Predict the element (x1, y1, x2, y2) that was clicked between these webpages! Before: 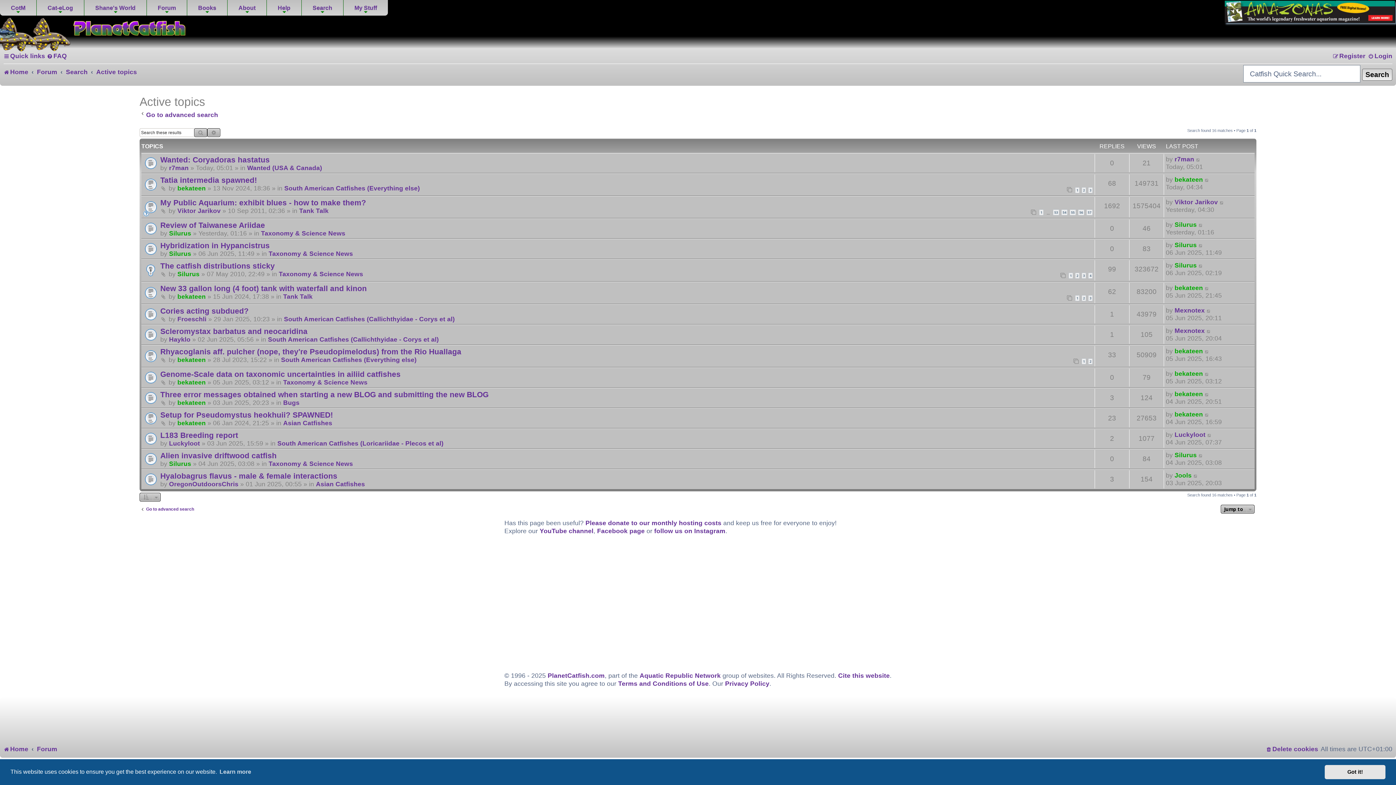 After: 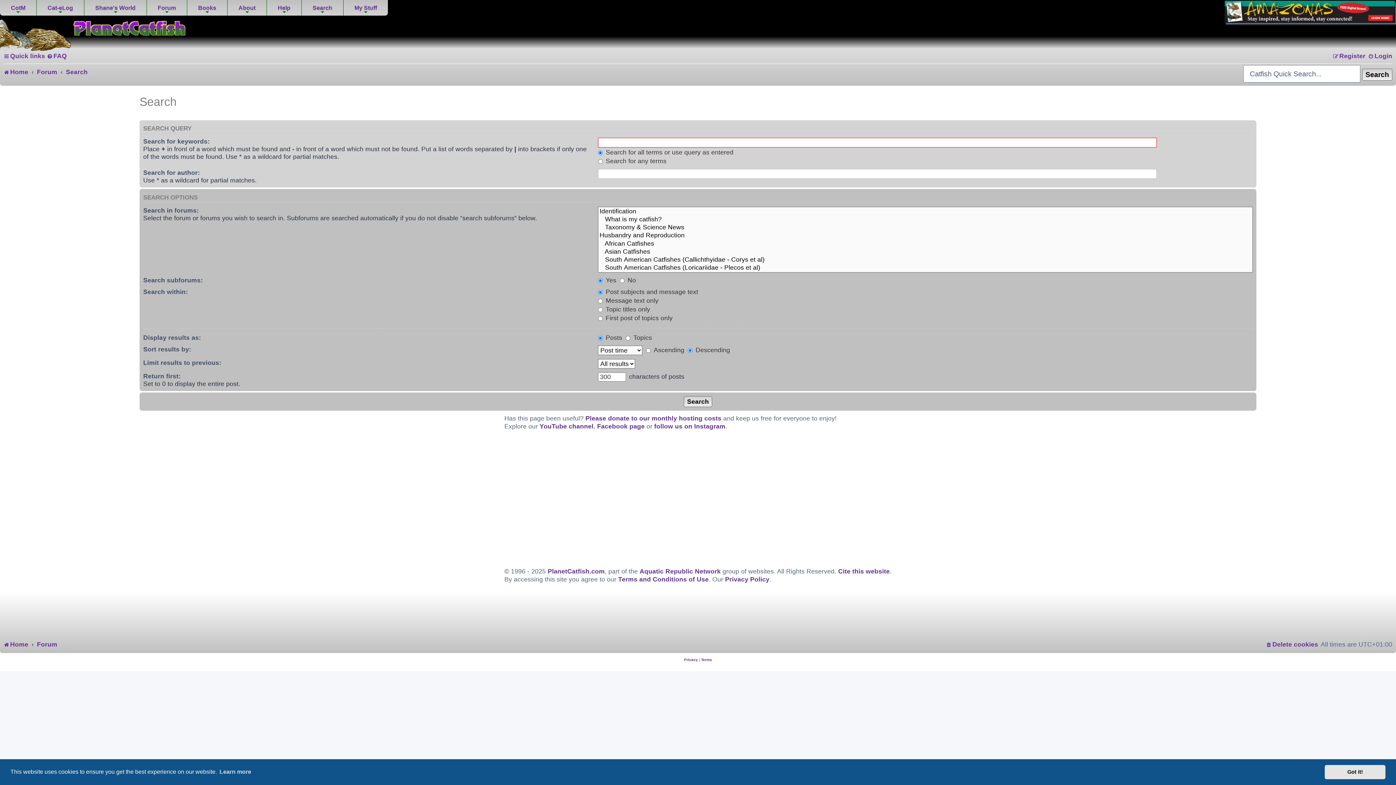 Action: label: Go to advanced search bbox: (139, 110, 218, 118)